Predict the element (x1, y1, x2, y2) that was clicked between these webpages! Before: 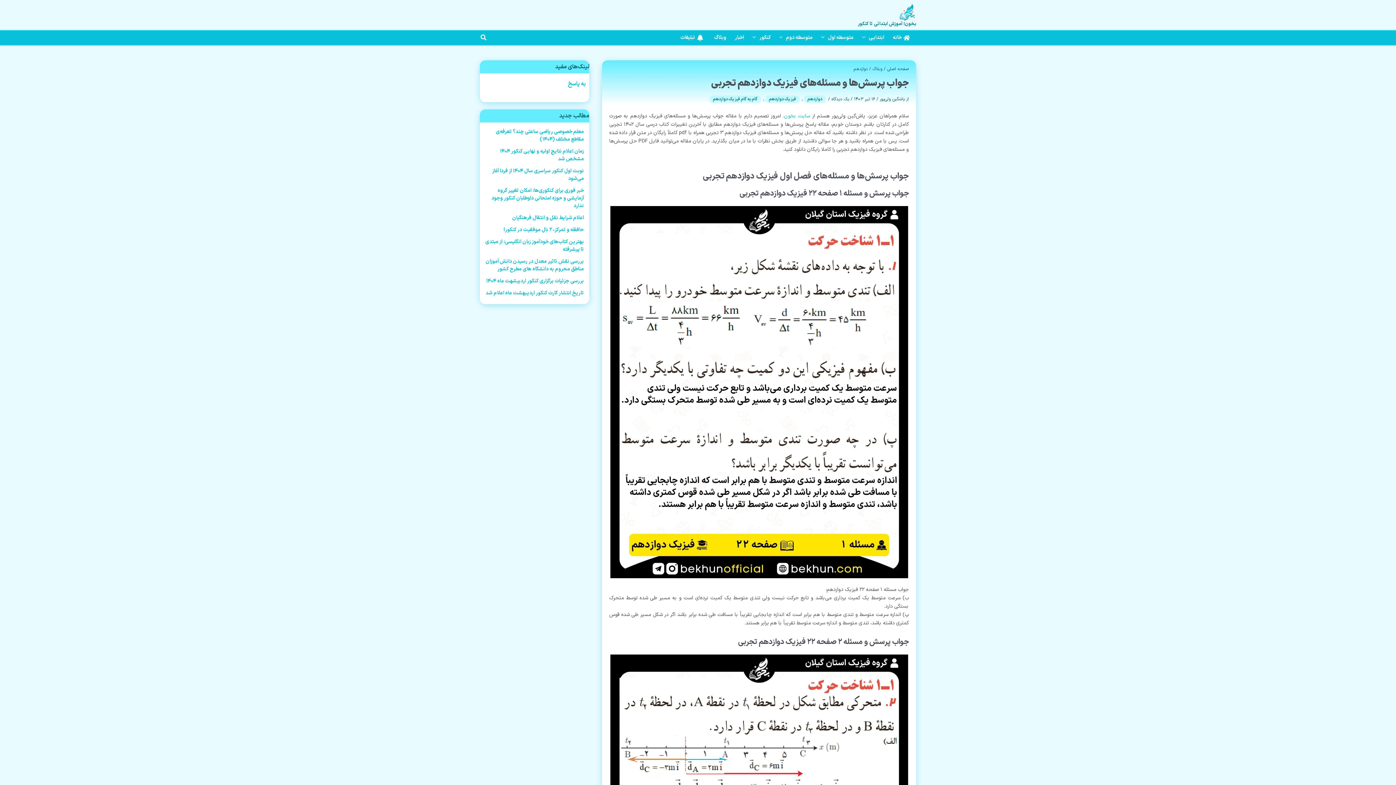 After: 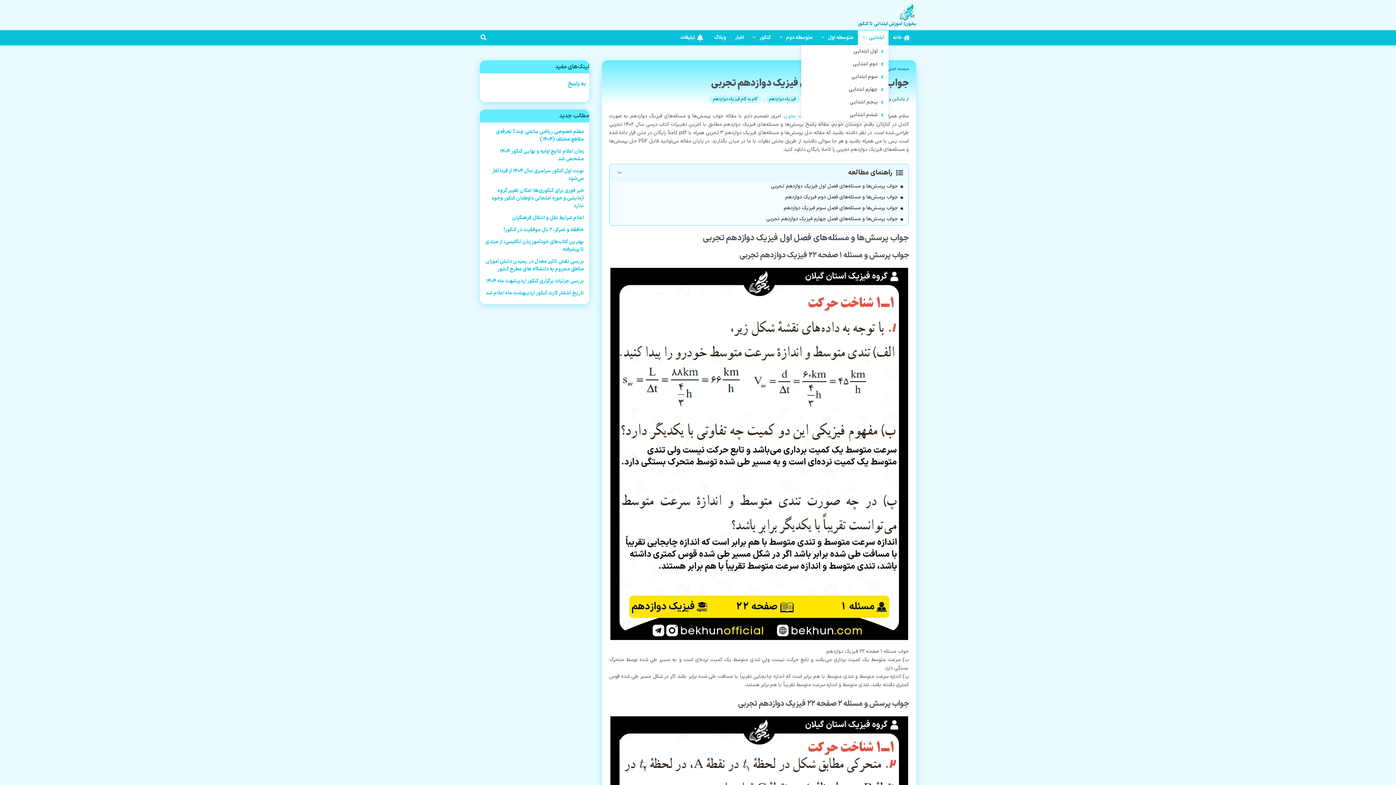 Action: bbox: (858, 30, 888, 45) label: ابتدایی